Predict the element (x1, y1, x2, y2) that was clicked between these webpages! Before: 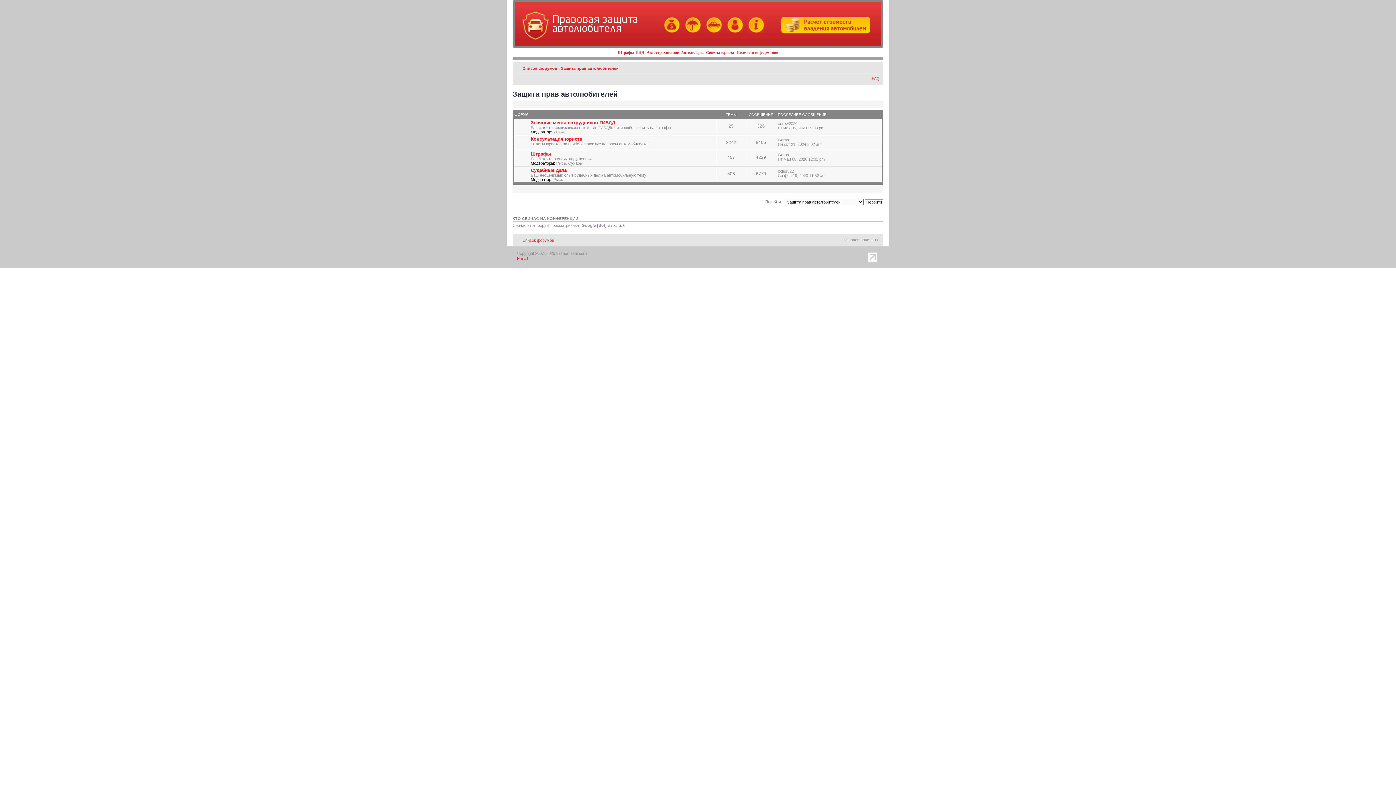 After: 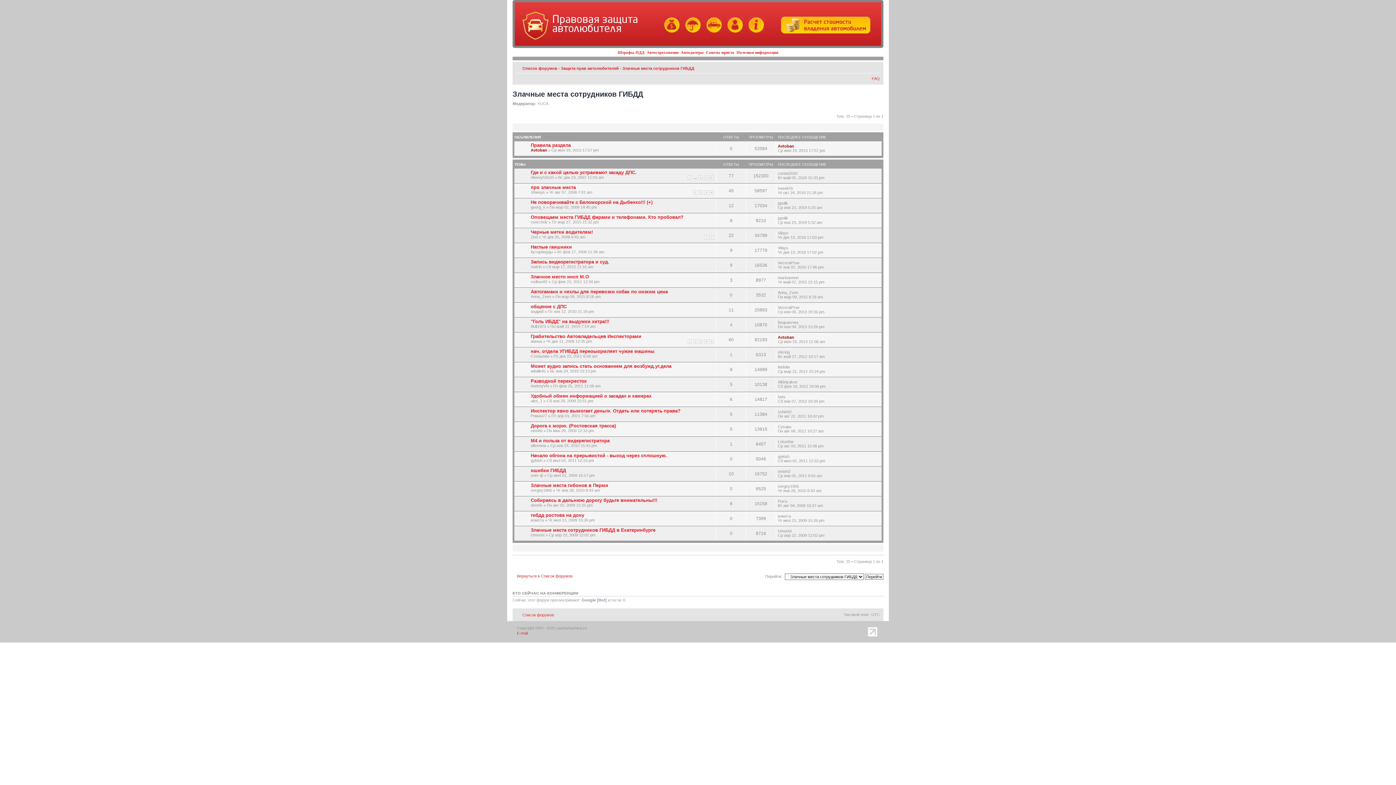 Action: bbox: (530, 120, 615, 125) label: Злачные места сотрудников ГИБДД